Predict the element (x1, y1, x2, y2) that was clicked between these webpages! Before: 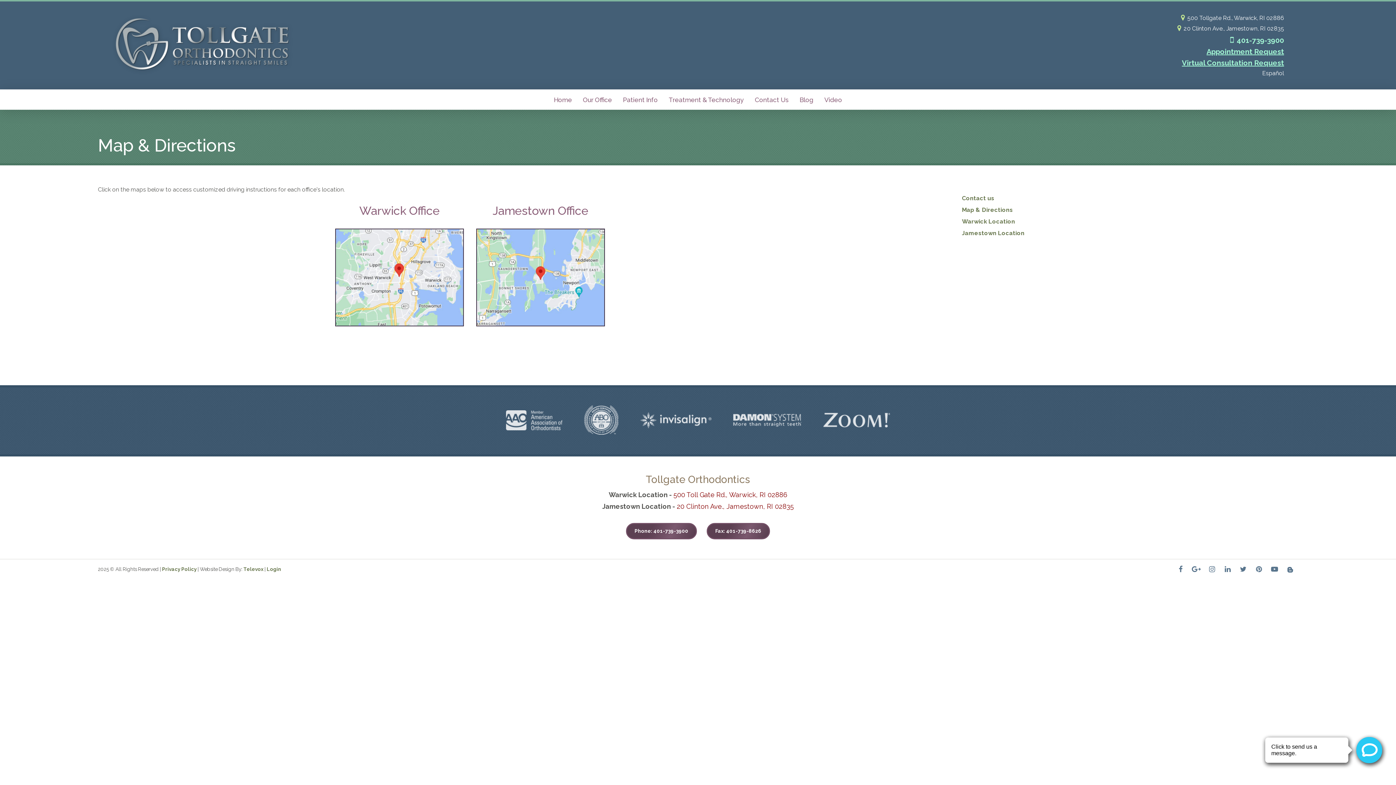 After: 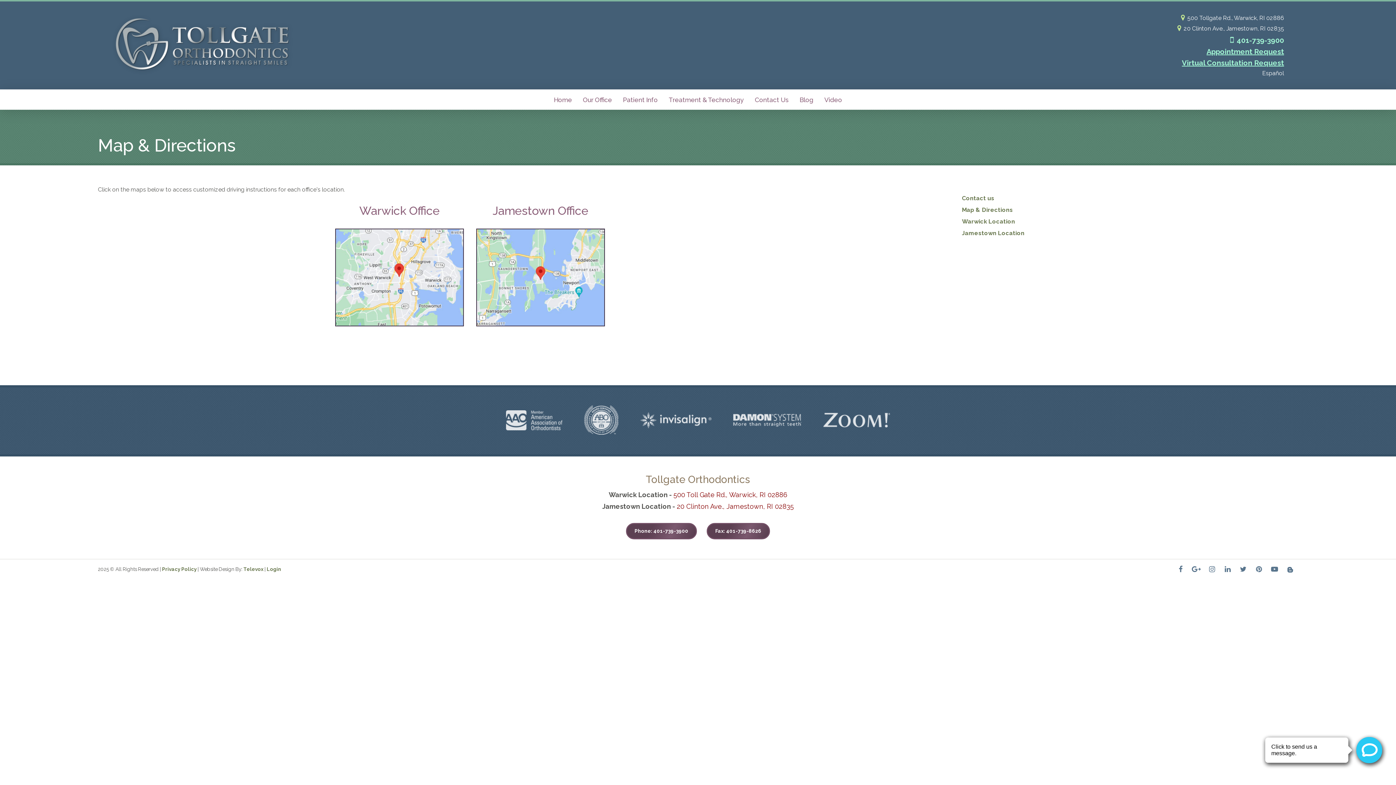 Action: bbox: (962, 206, 1013, 213) label: Map & Directions